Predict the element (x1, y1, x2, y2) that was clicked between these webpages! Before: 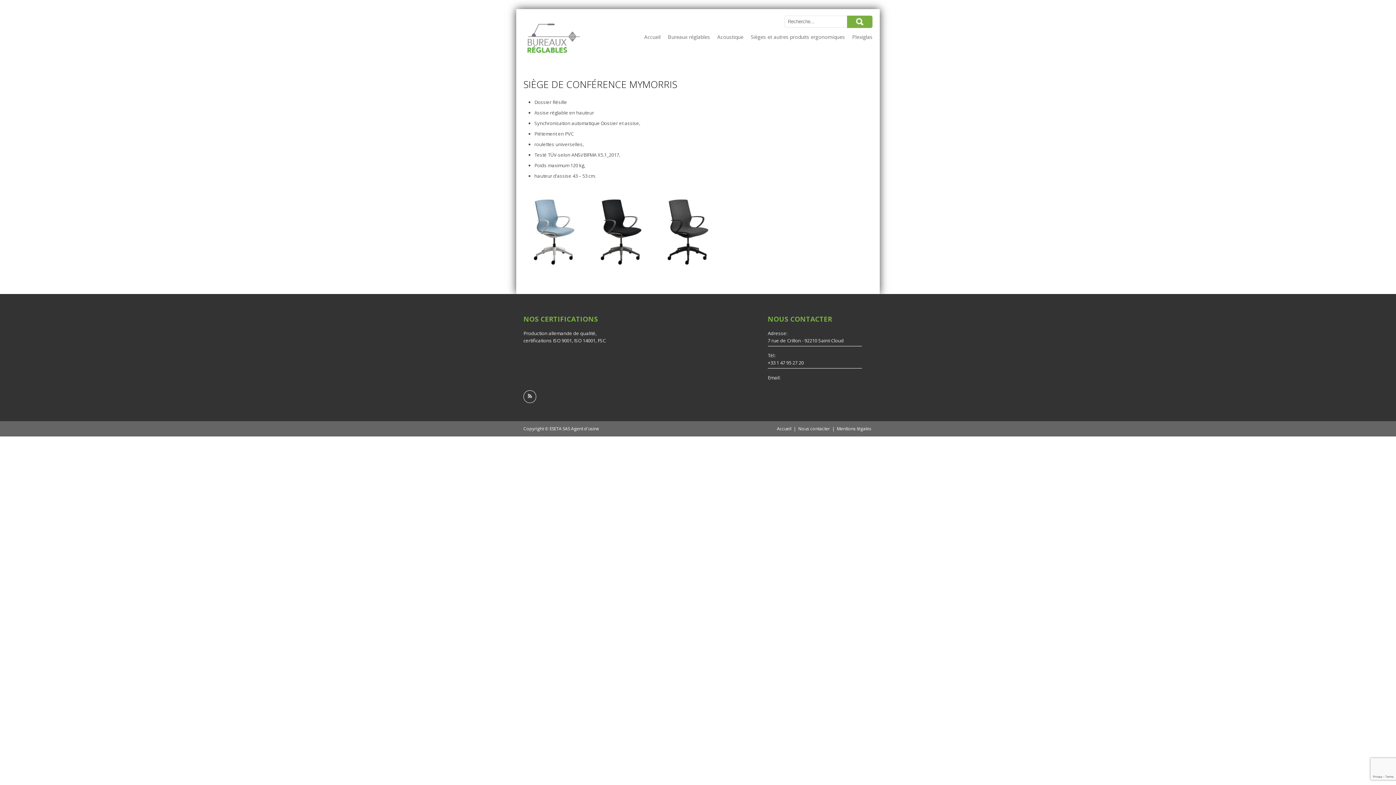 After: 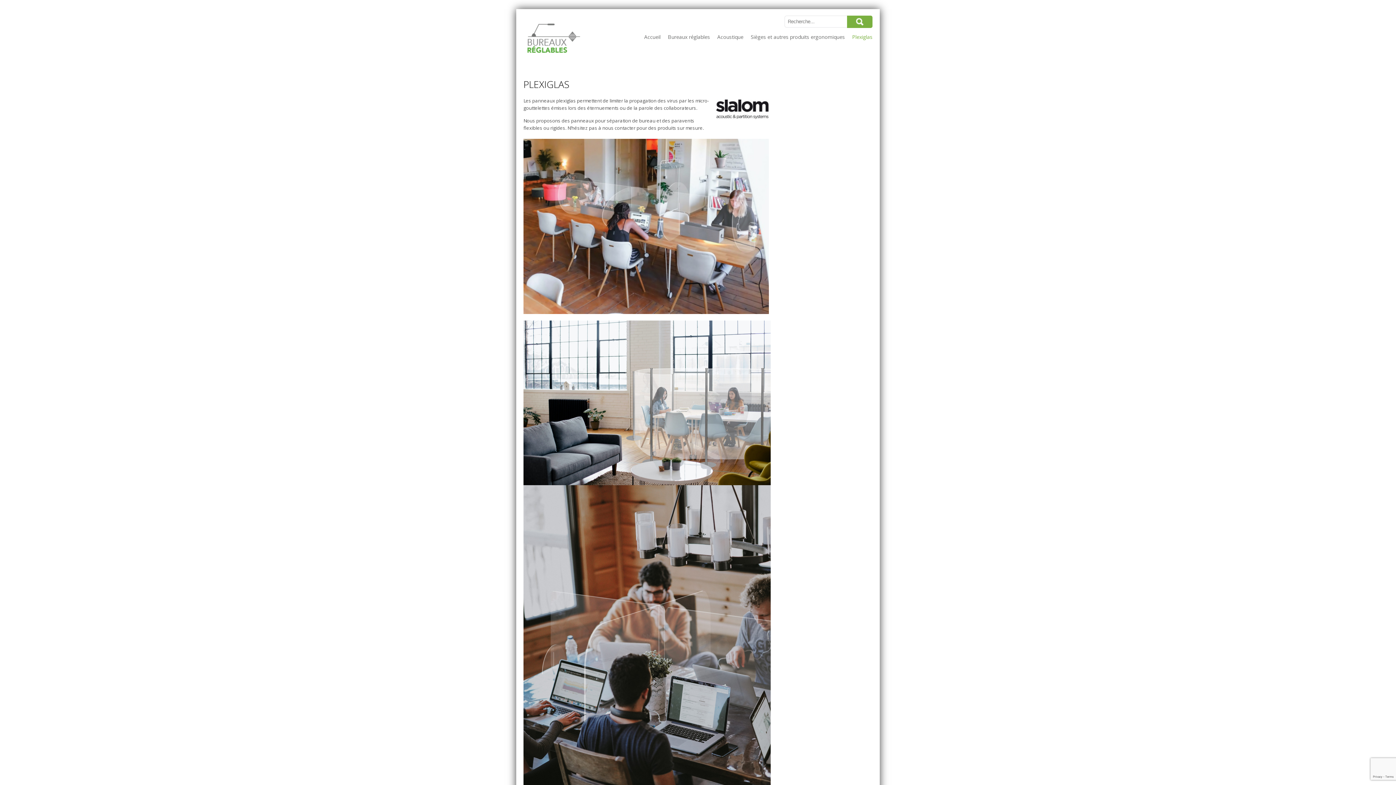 Action: bbox: (848, 32, 876, 41) label: Plexiglas